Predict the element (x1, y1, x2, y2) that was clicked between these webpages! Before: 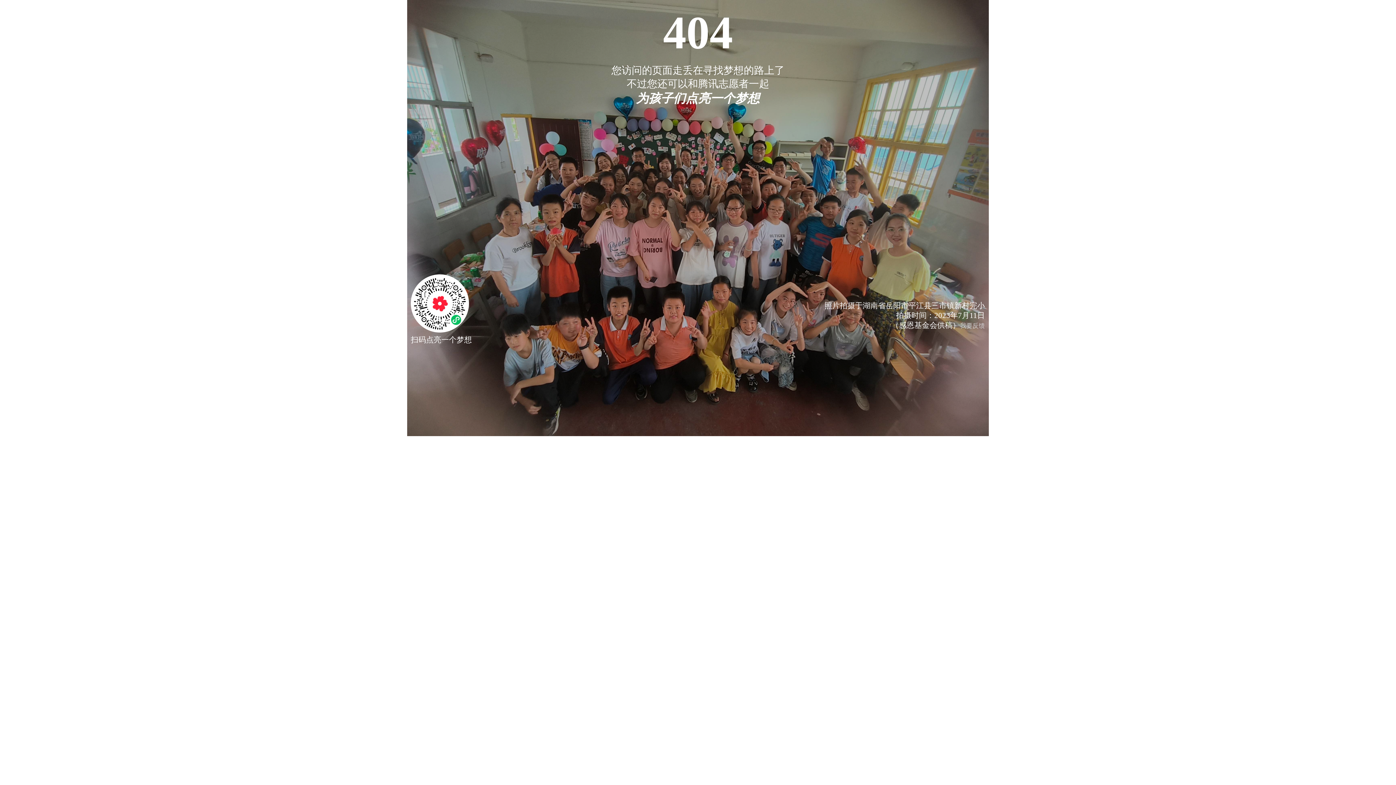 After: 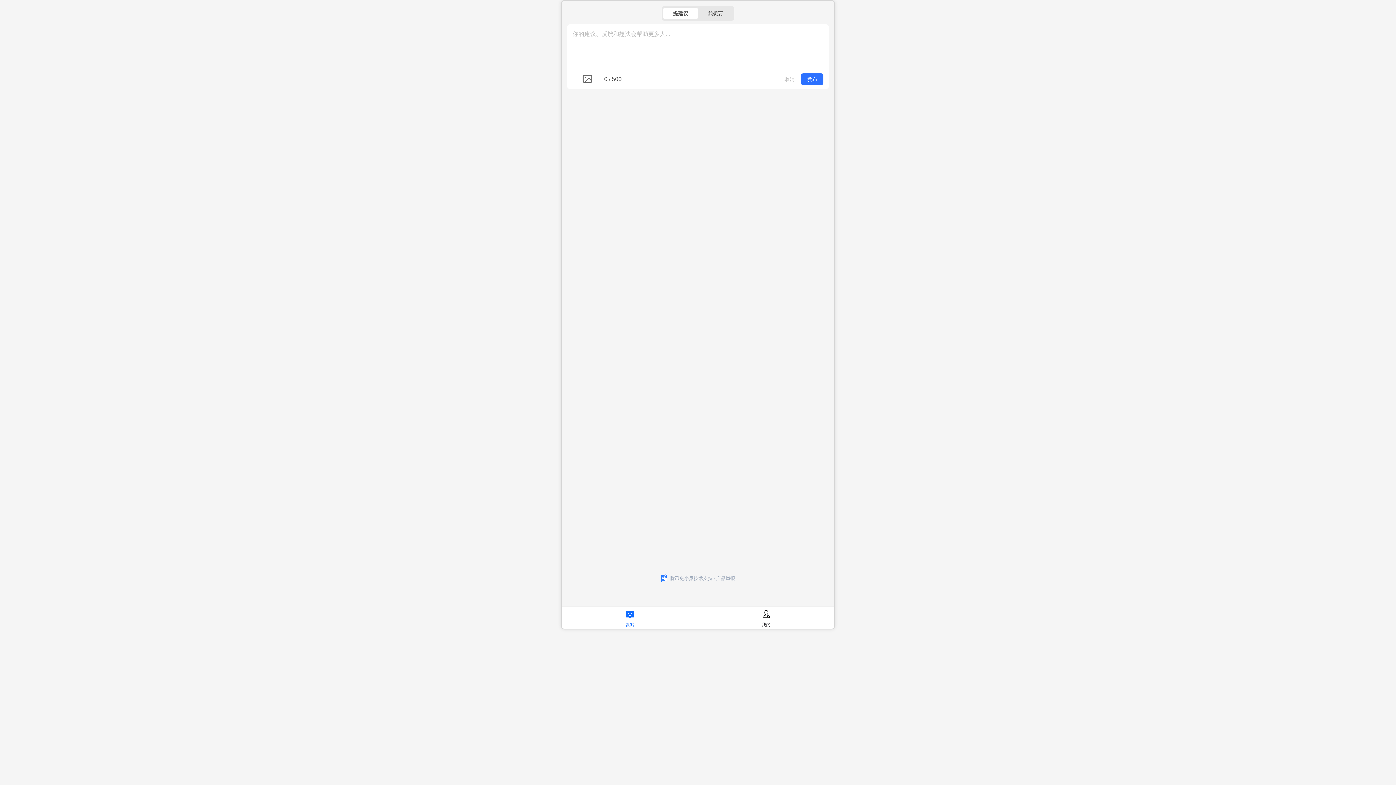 Action: label: 我要反馈 bbox: (960, 322, 985, 329)